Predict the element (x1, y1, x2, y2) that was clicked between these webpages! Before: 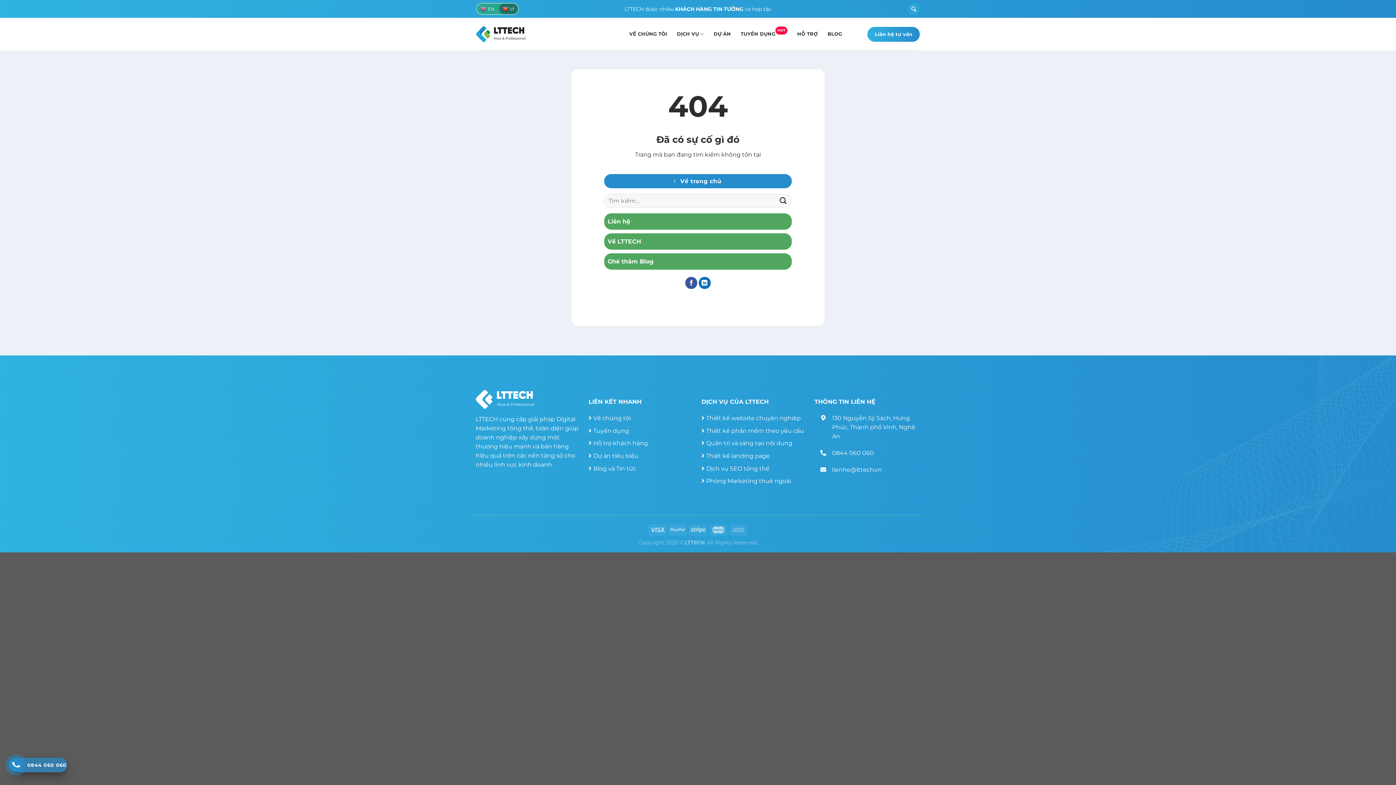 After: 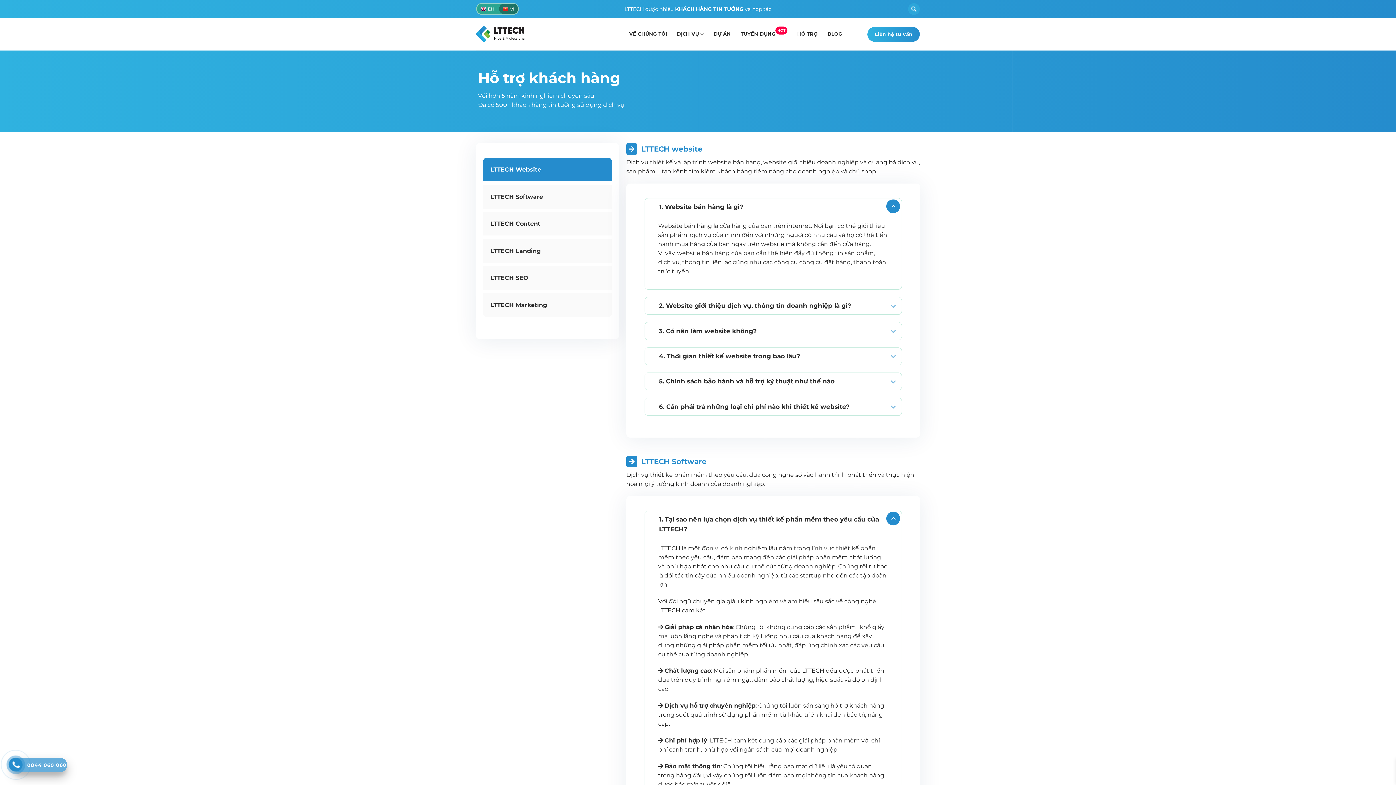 Action: bbox: (593, 440, 648, 447) label: Hỗ trợ khách hàng